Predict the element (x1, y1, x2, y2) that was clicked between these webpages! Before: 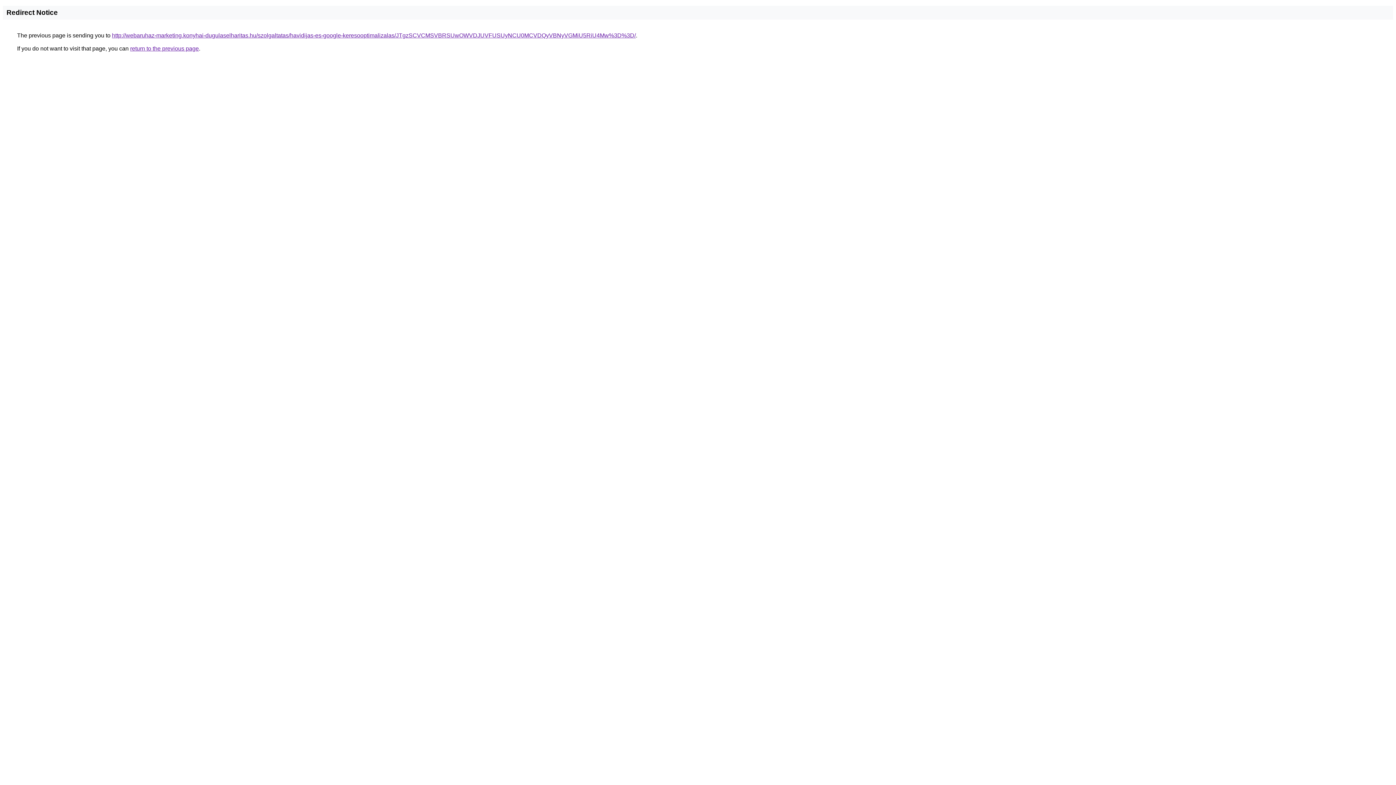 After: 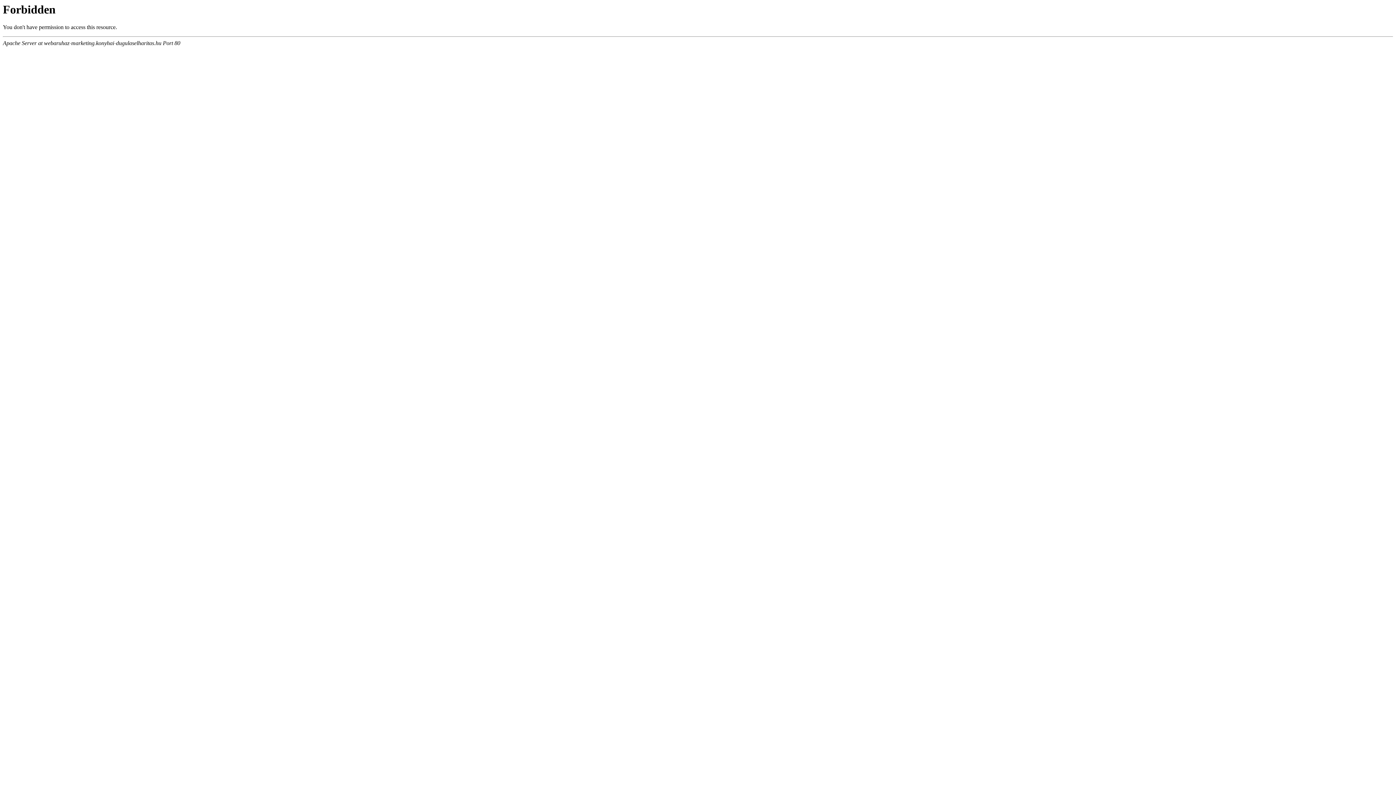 Action: label: http://webaruhaz-marketing.konyhai-dugulaselharitas.hu/szolgaltatas/havidijas-es-google-keresooptimalizalas/JTgzSCVCMSVBRSUwOWVDJUVFUSUyNCU0MCVDQyVBNyVGMiU5RiU4Mw%3D%3D/ bbox: (112, 32, 636, 38)